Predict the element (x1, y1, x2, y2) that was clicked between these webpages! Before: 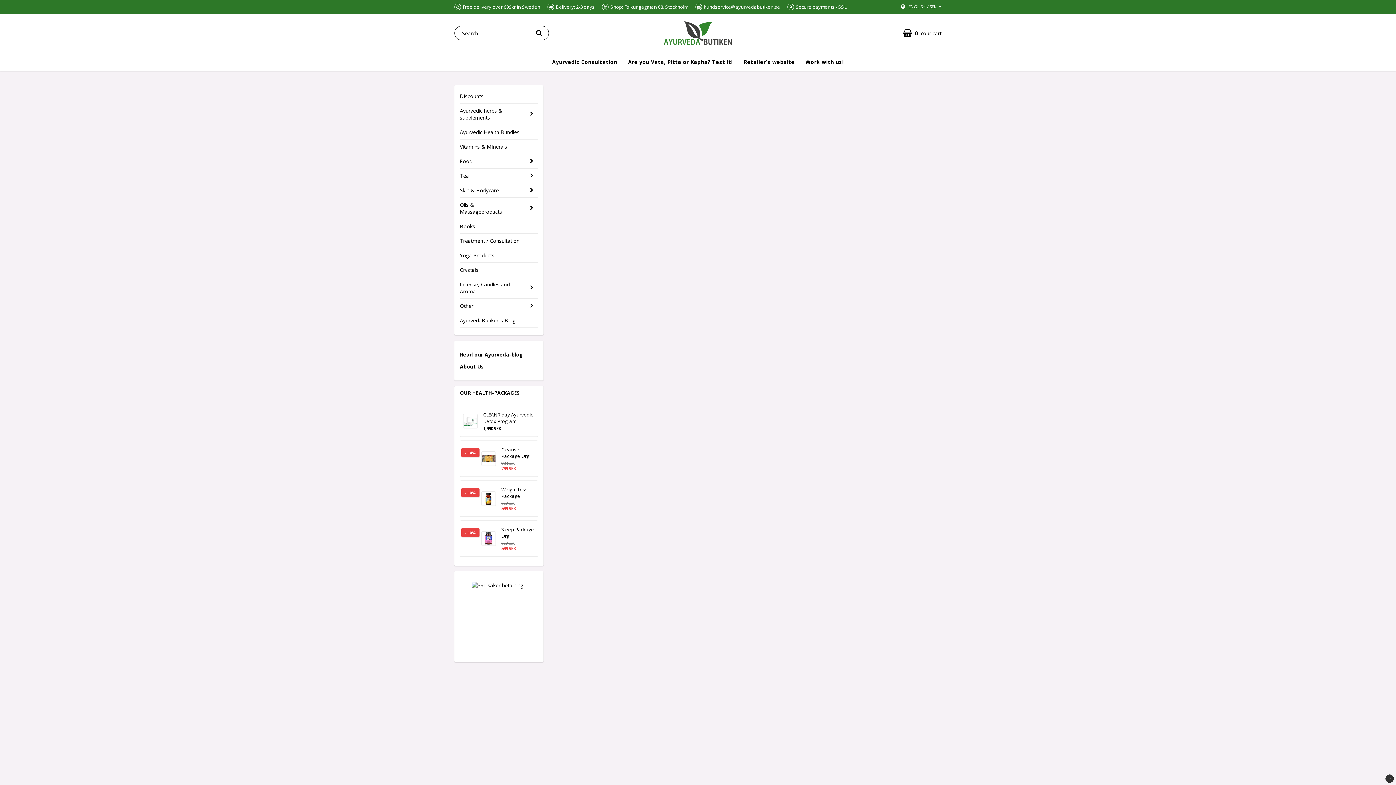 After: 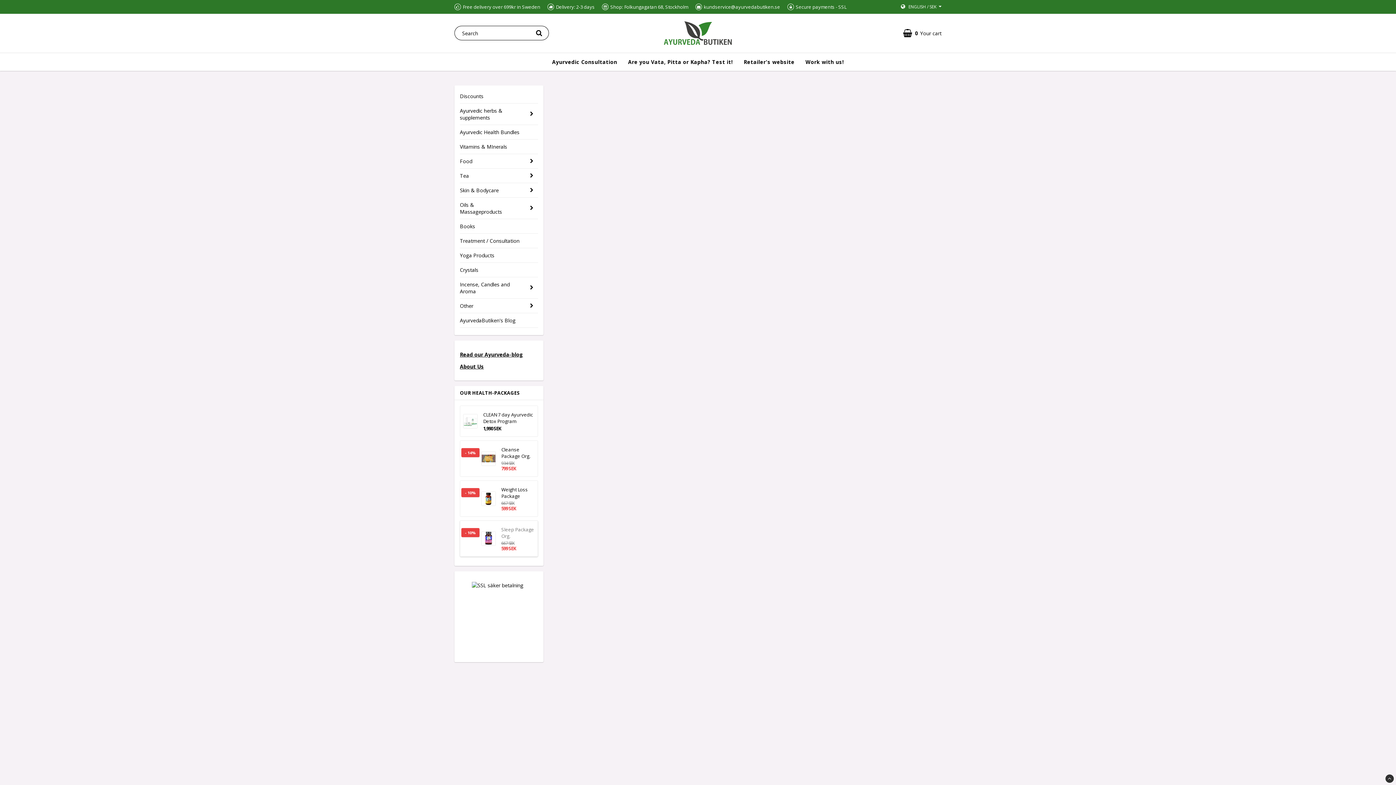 Action: bbox: (481, 526, 496, 551)